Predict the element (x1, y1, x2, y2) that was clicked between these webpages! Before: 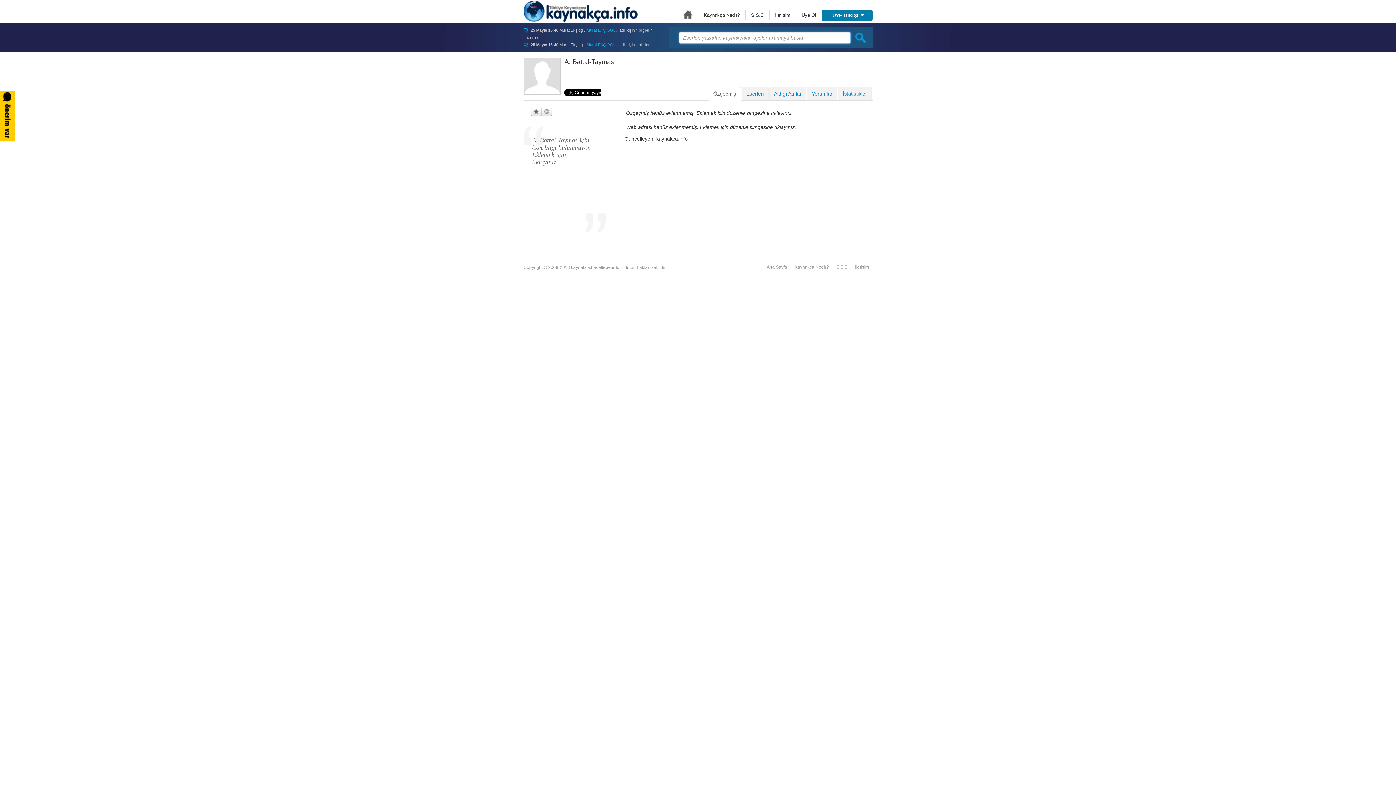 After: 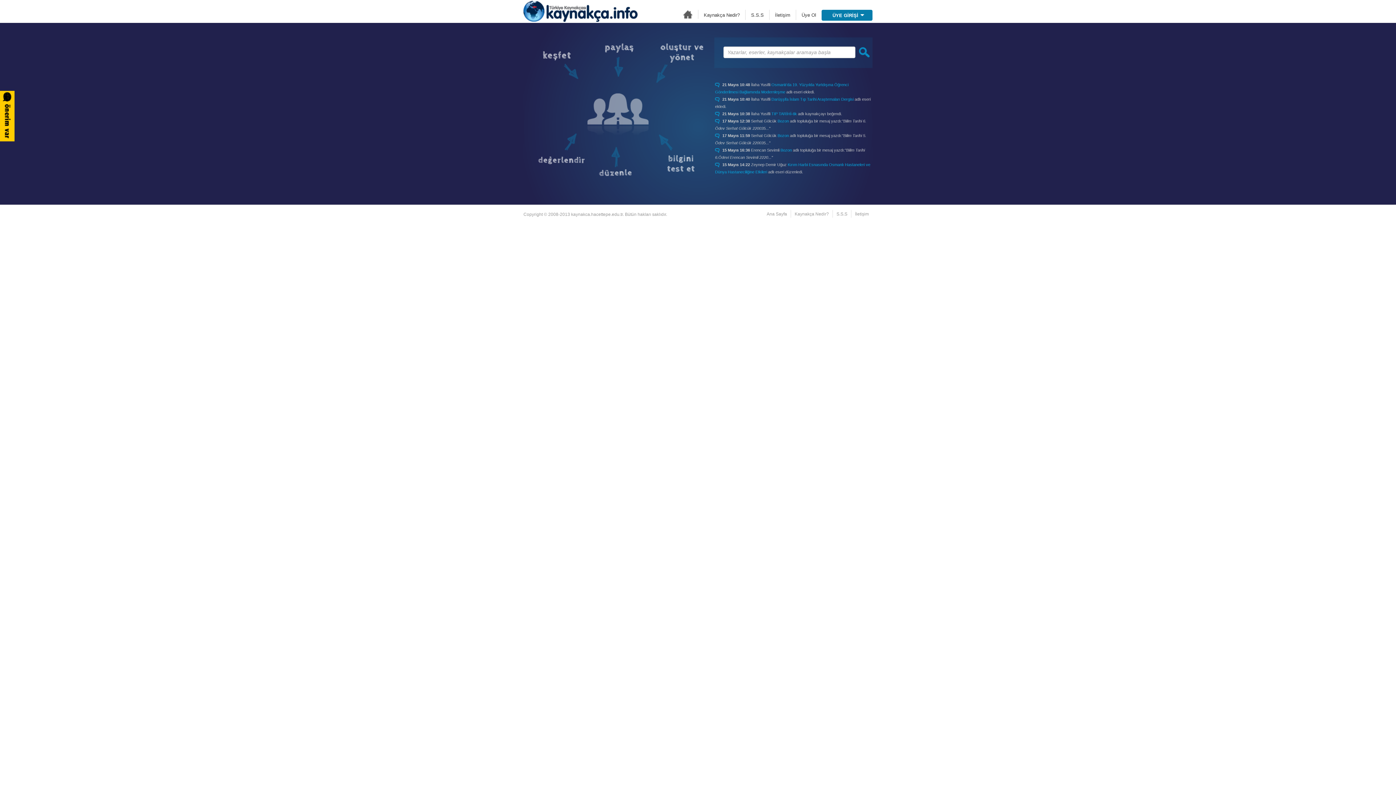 Action: bbox: (523, 0, 637, 21) label: Türkiye Kaynakçası - kaynakca.hacettepe.edu.tr